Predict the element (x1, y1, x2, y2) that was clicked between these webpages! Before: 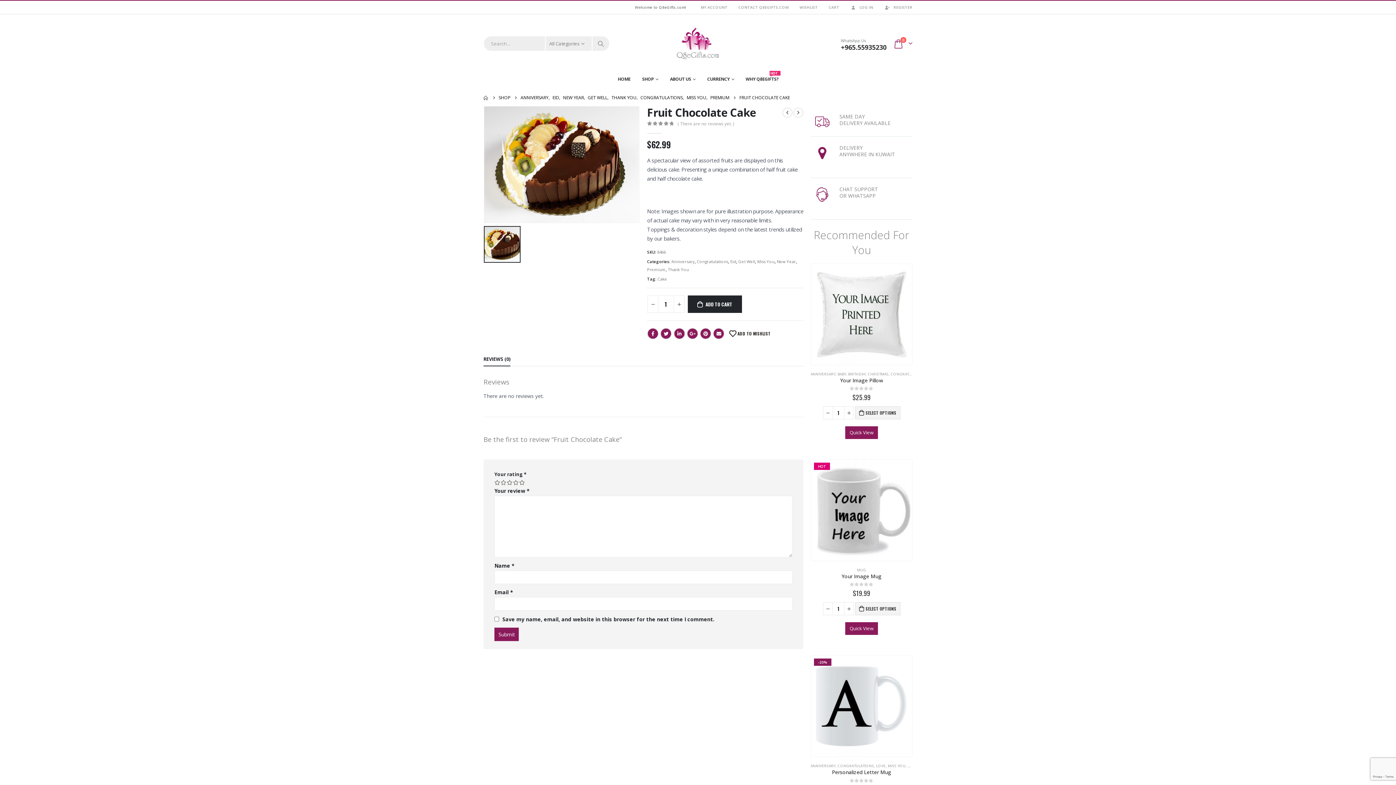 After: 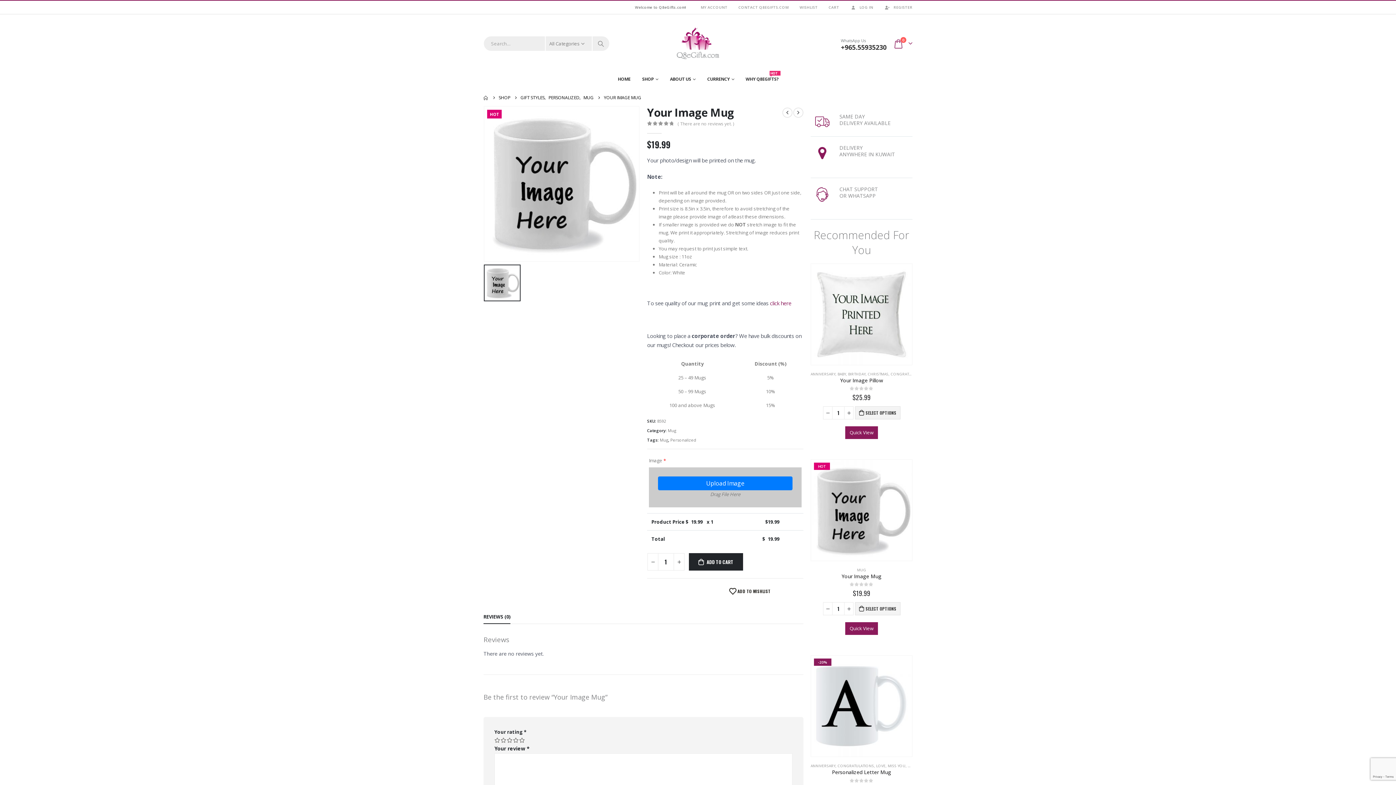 Action: label: Your Image Mug bbox: (810, 573, 912, 580)